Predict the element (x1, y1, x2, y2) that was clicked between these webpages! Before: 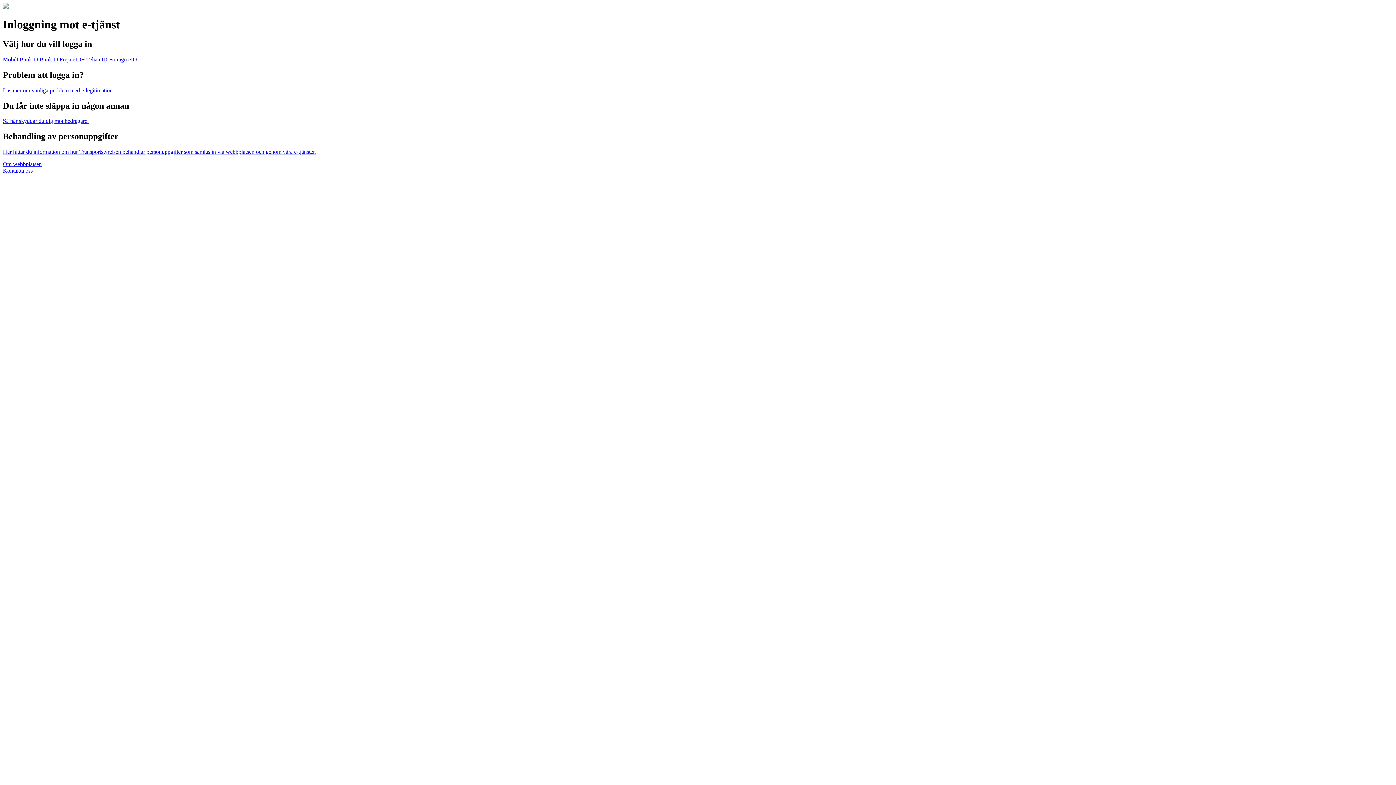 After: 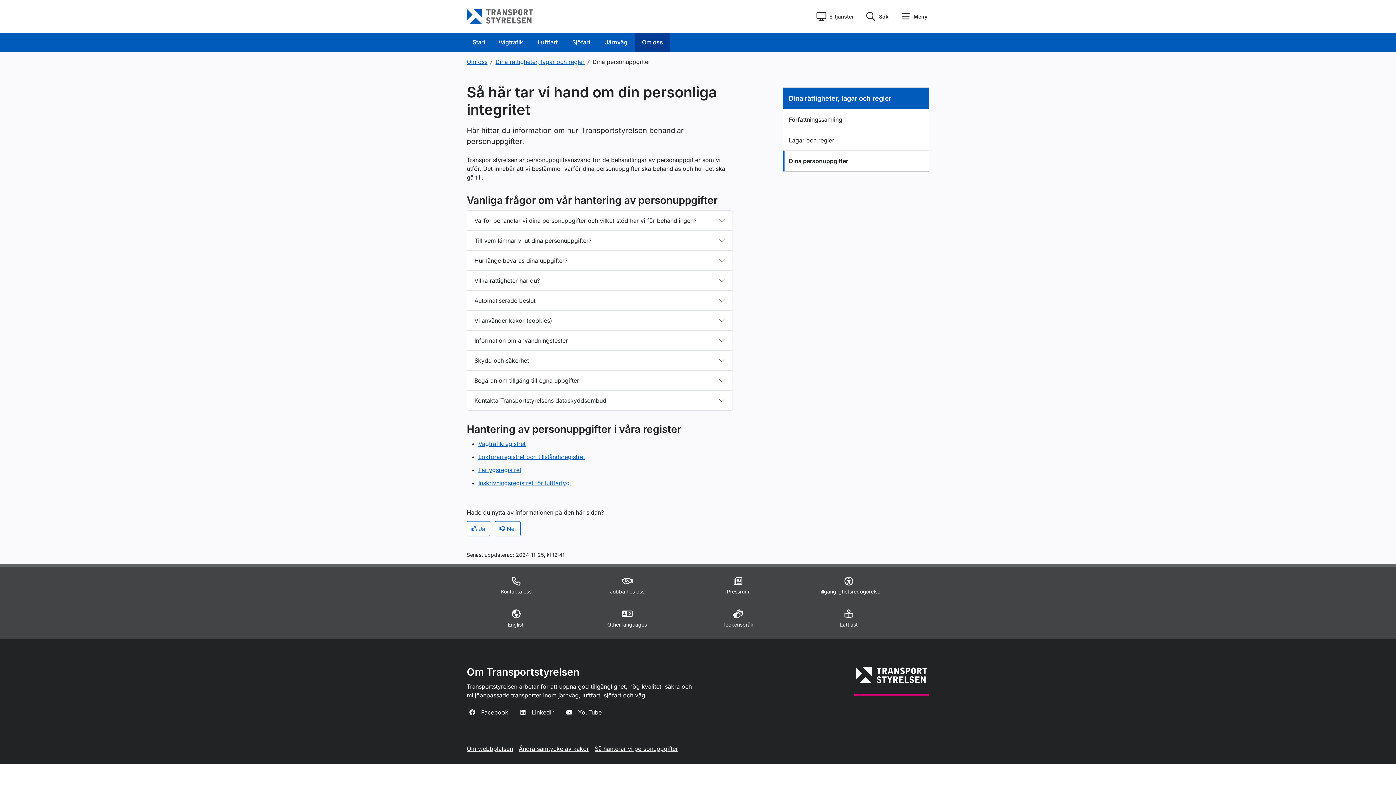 Action: label: Här hittar du information om hur Transportstyrelsen behandlar personuppgifter som samlas in via webbplatsen och genom våra e-tjänster. bbox: (2, 148, 316, 154)